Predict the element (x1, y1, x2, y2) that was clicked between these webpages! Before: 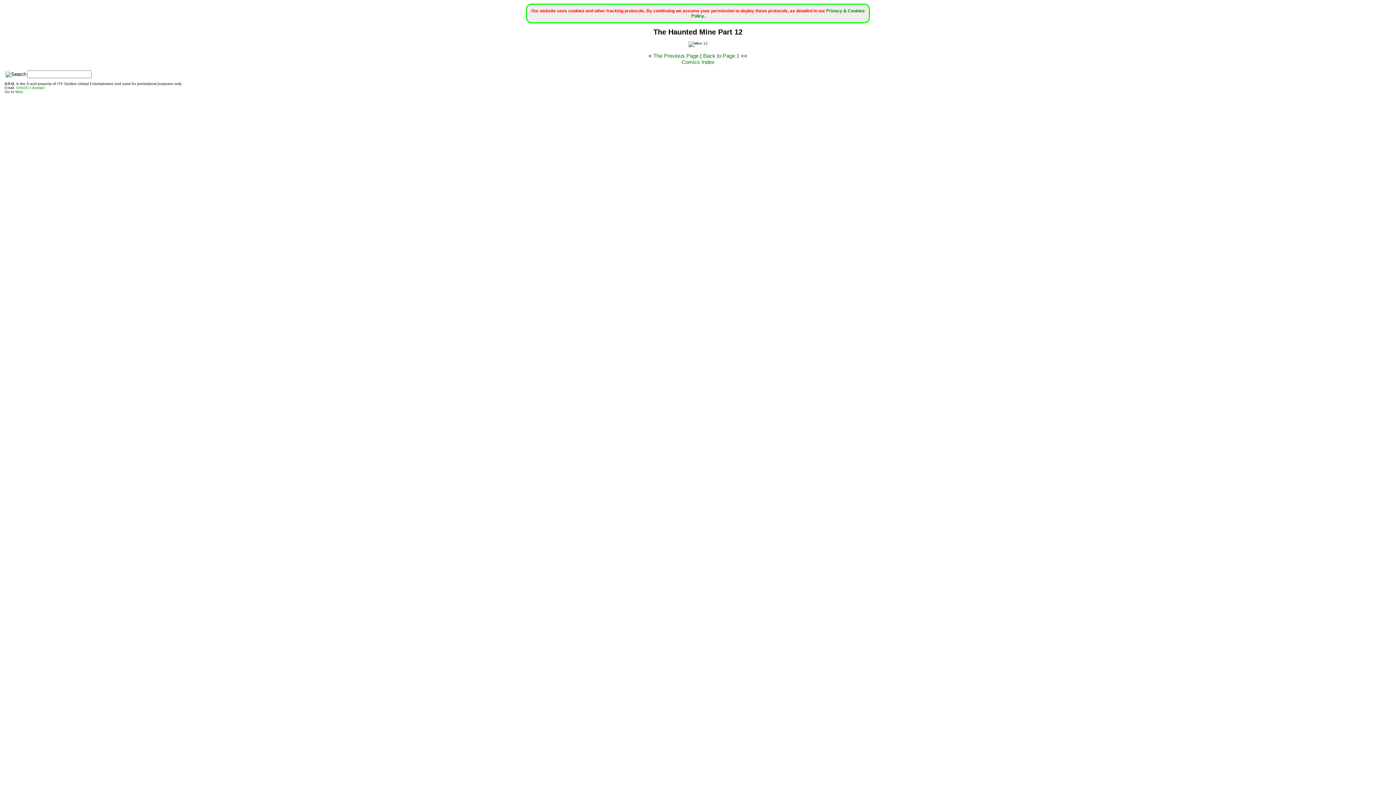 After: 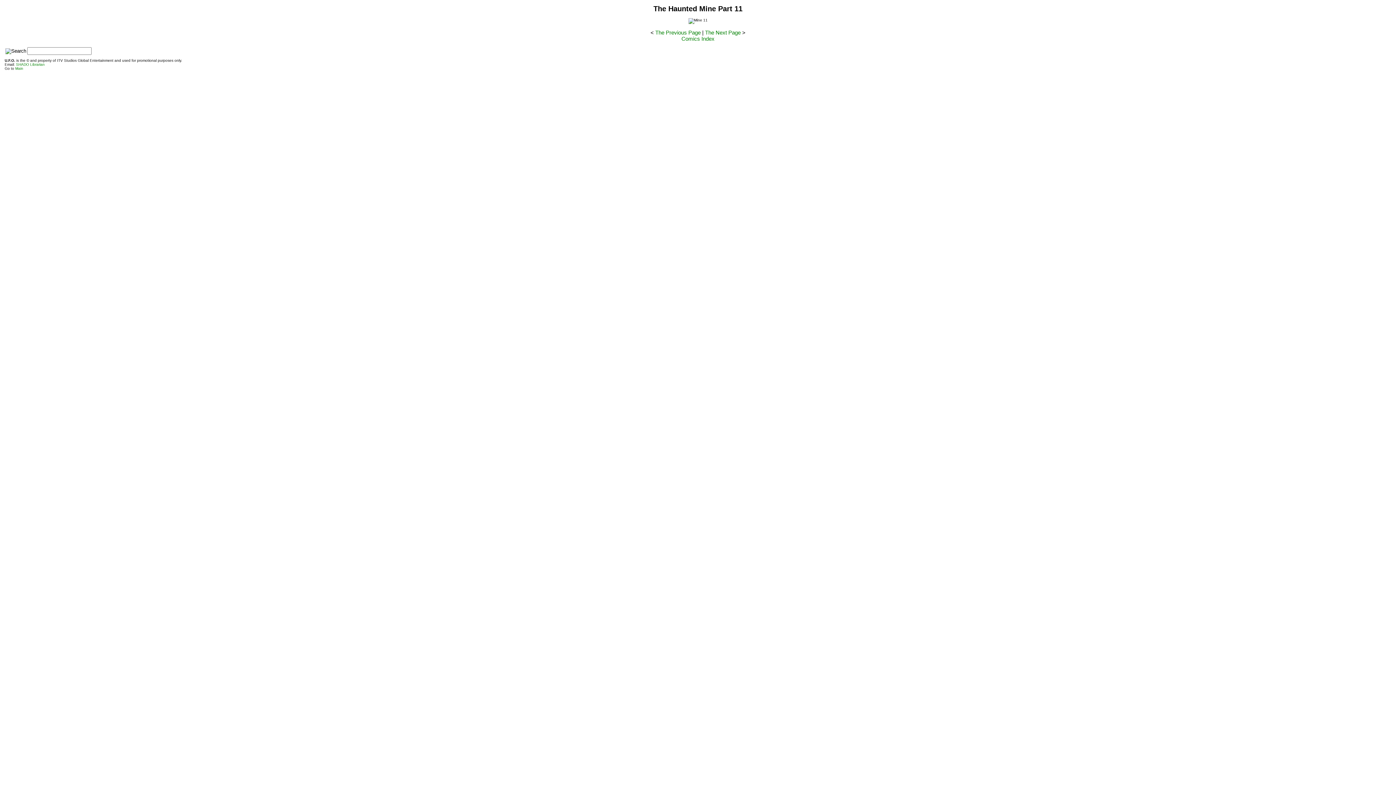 Action: bbox: (653, 52, 698, 58) label: The Previous Page